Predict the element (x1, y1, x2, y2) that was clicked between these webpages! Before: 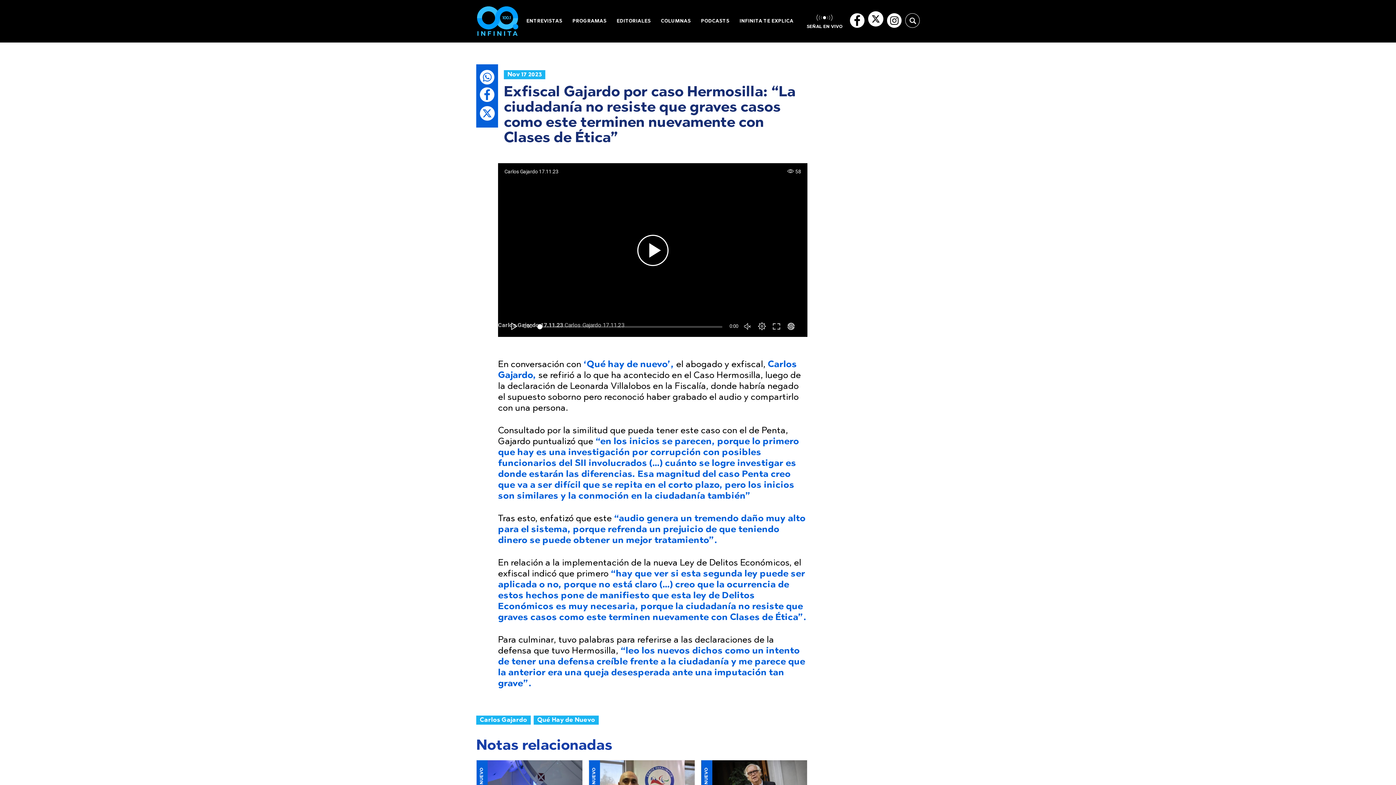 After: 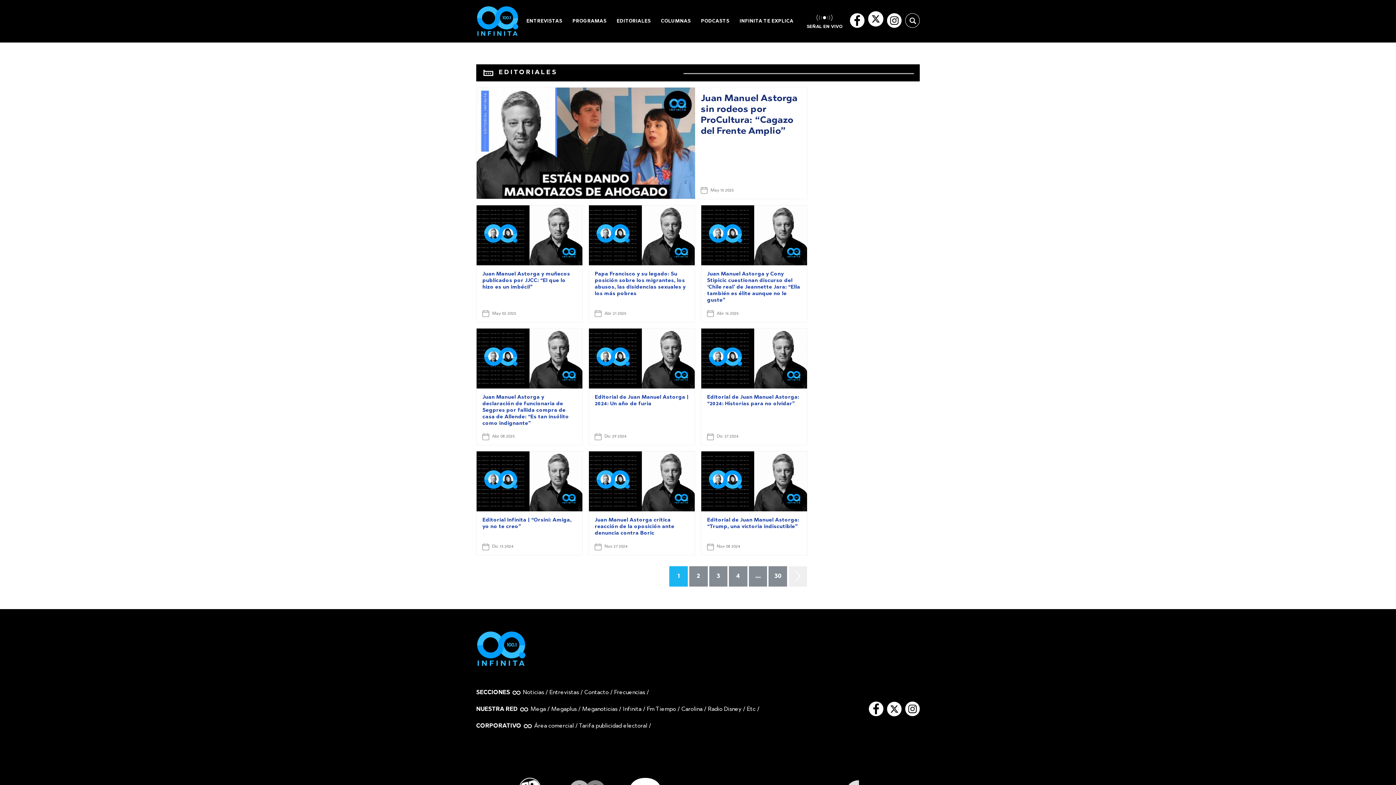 Action: label: EDITORIALES bbox: (616, 19, 650, 23)